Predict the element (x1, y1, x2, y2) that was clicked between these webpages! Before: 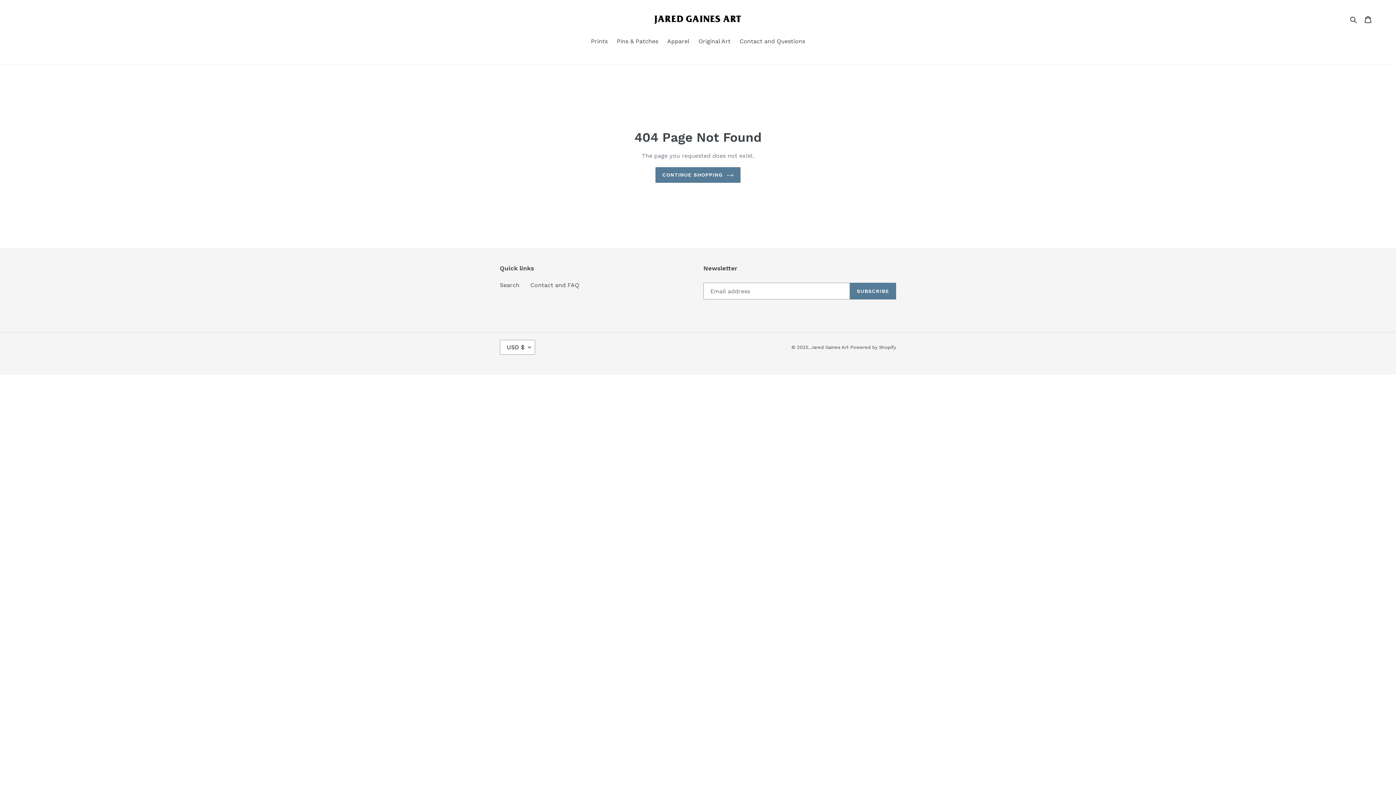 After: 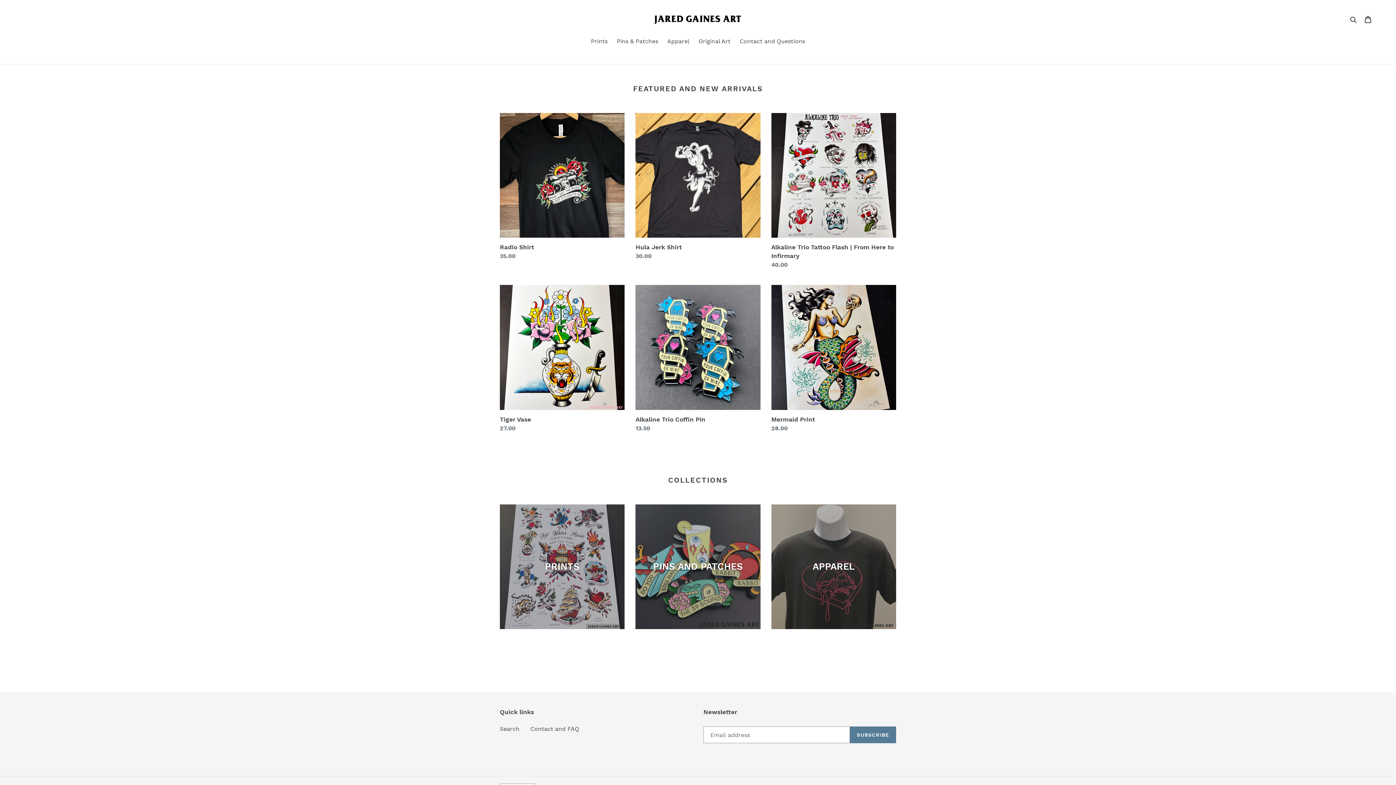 Action: bbox: (472, 10, 924, 27)